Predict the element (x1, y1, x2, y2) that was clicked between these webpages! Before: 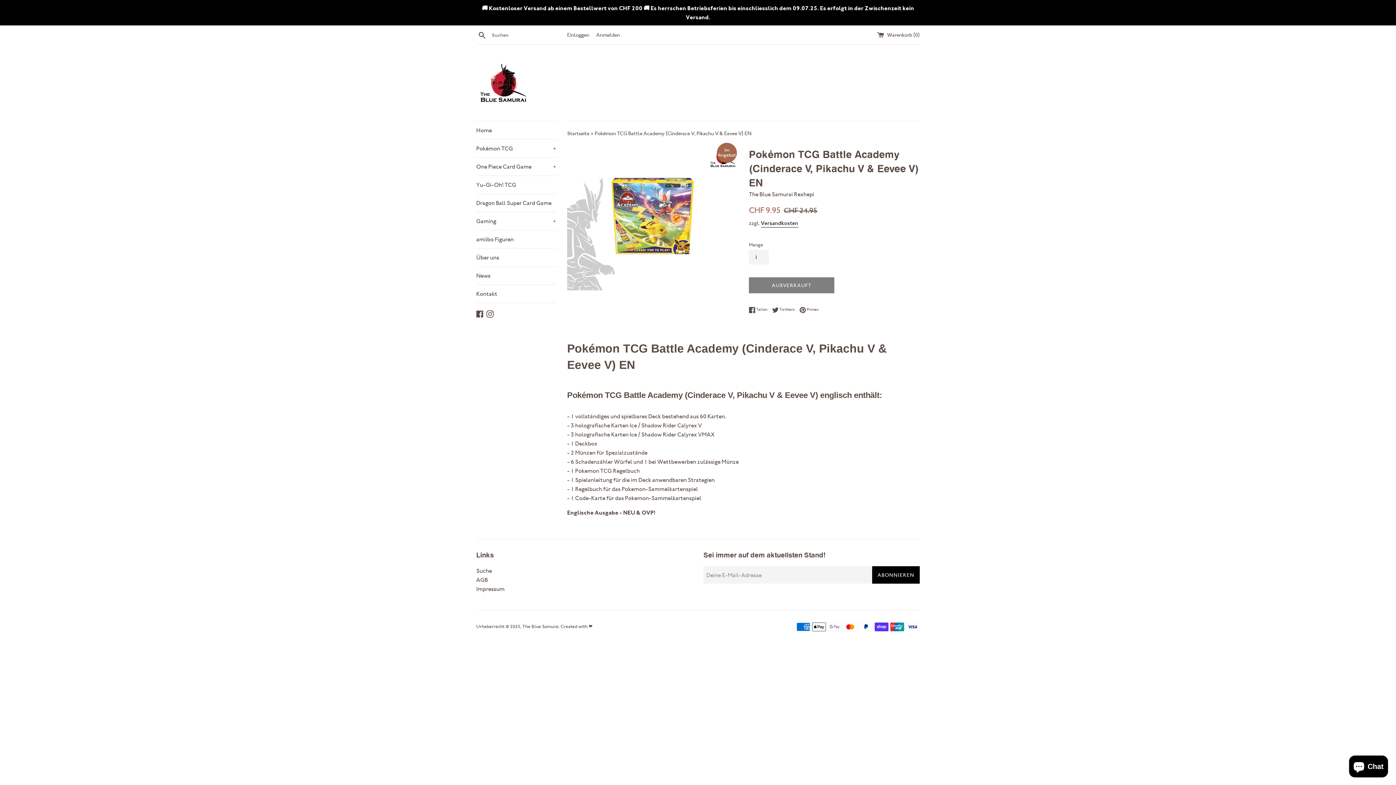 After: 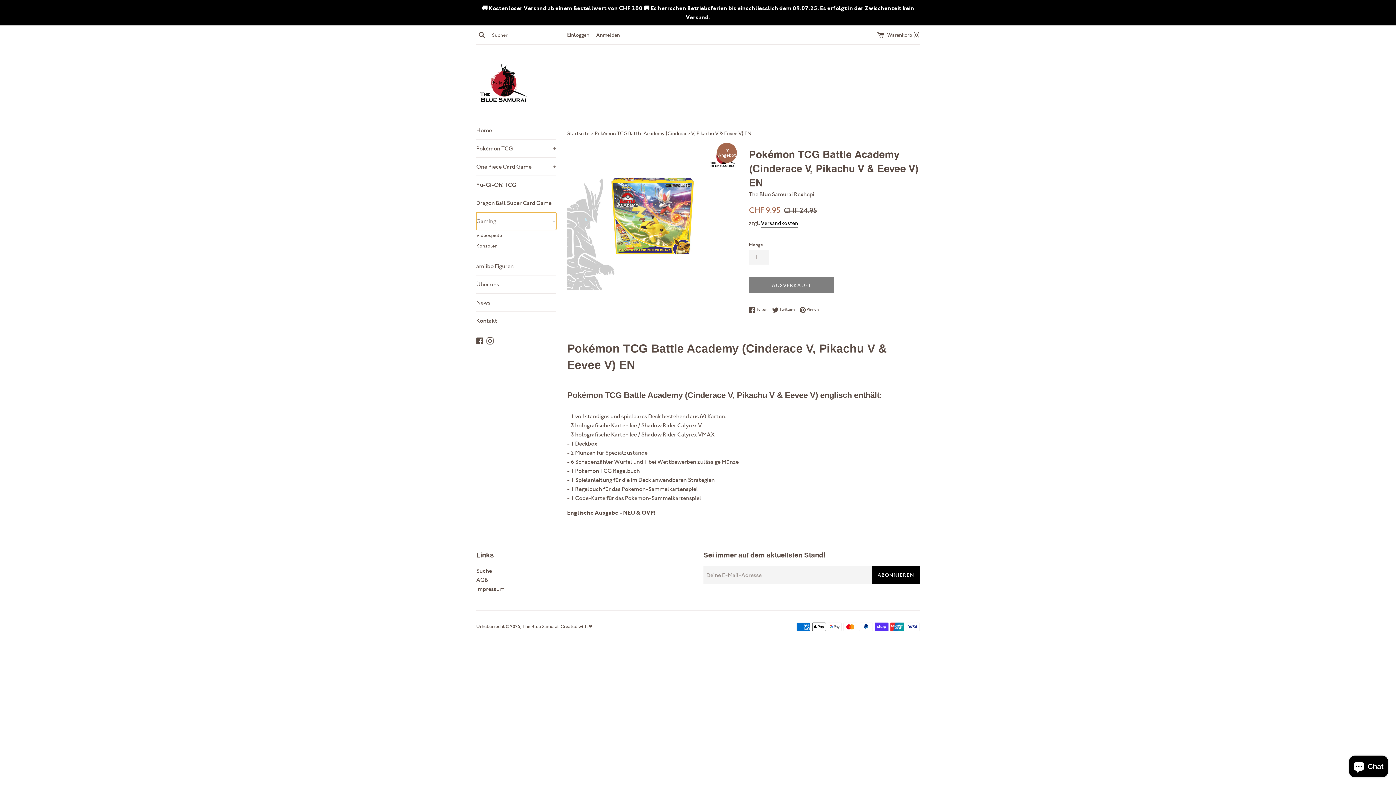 Action: label: Gaming
+ bbox: (476, 212, 556, 230)